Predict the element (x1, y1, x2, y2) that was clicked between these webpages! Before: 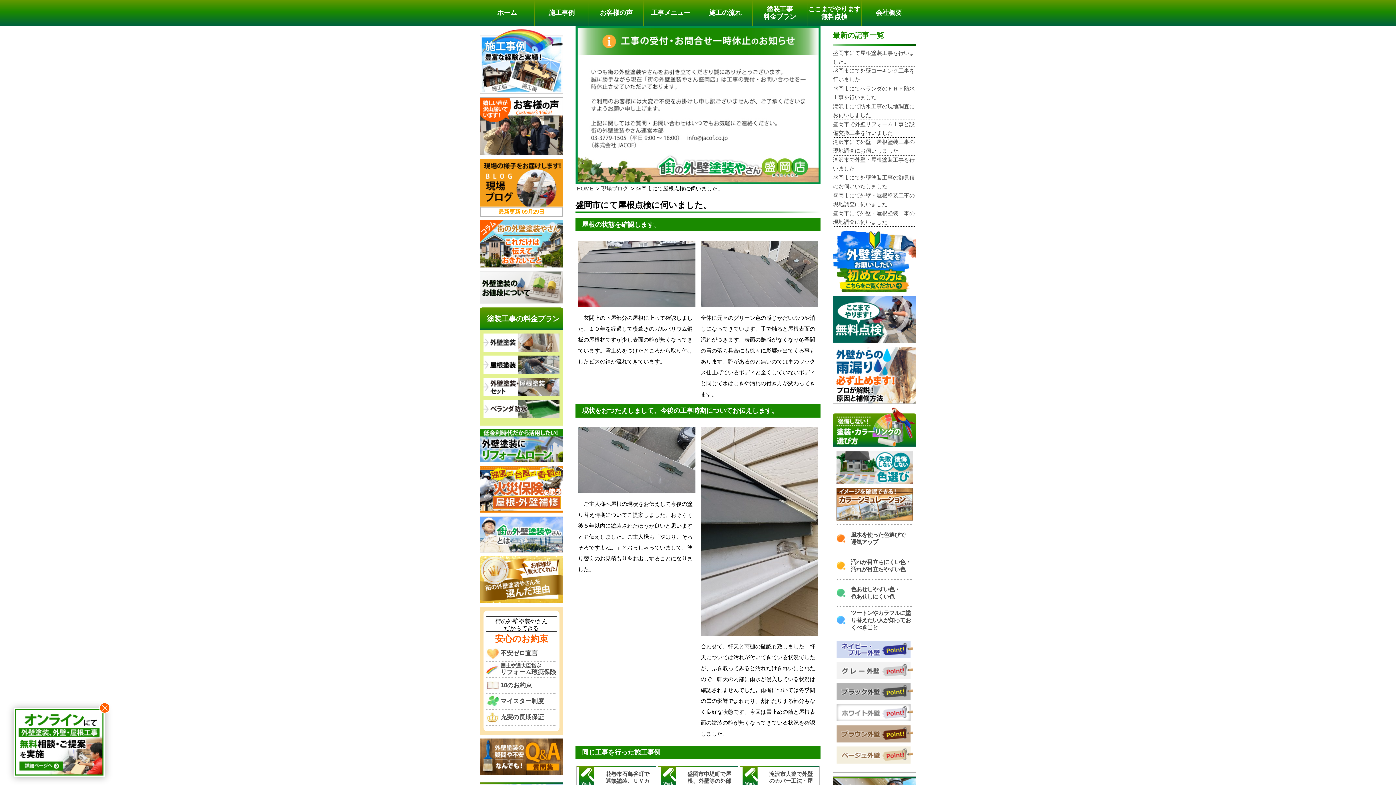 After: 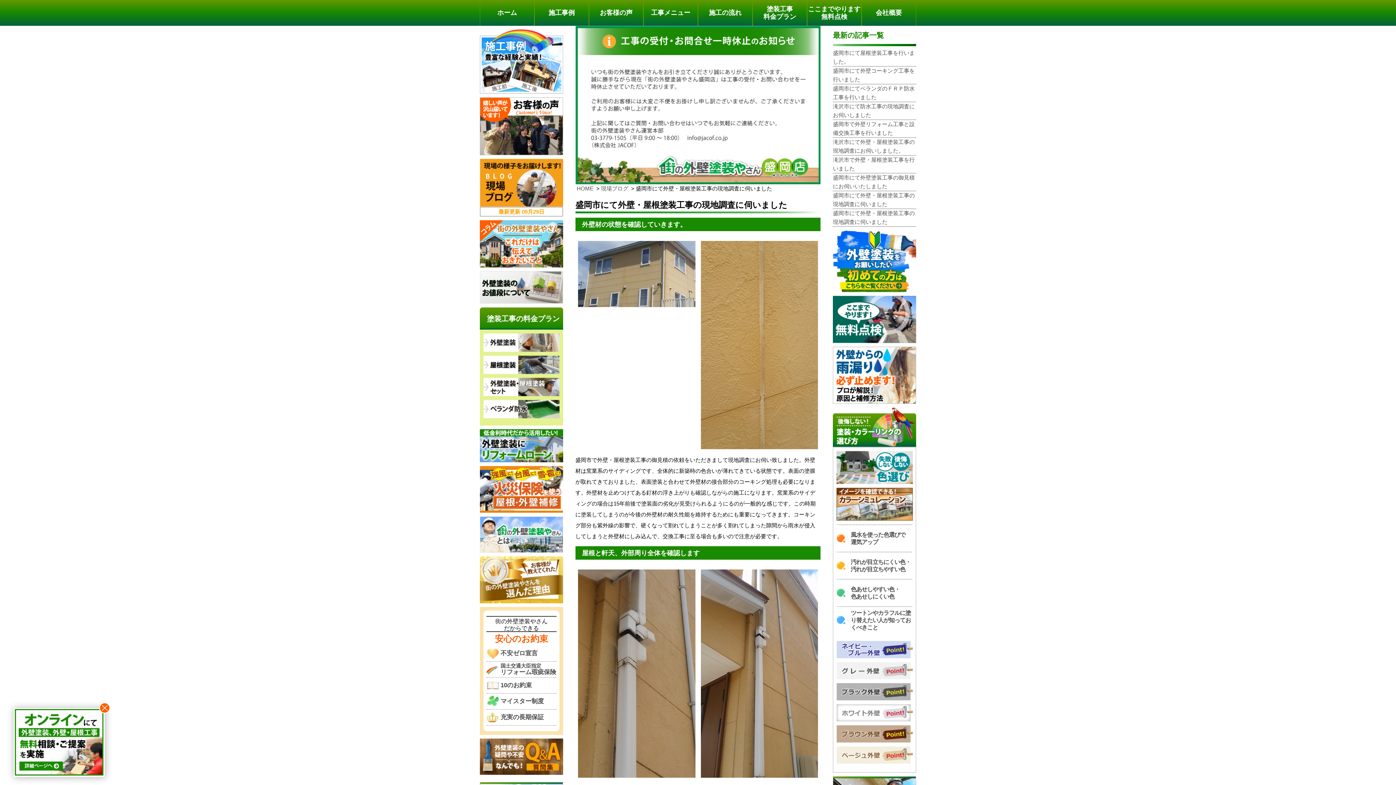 Action: bbox: (833, 191, 916, 209) label: 盛岡市にて外壁・屋根塗装工事の現地調査に伺いました